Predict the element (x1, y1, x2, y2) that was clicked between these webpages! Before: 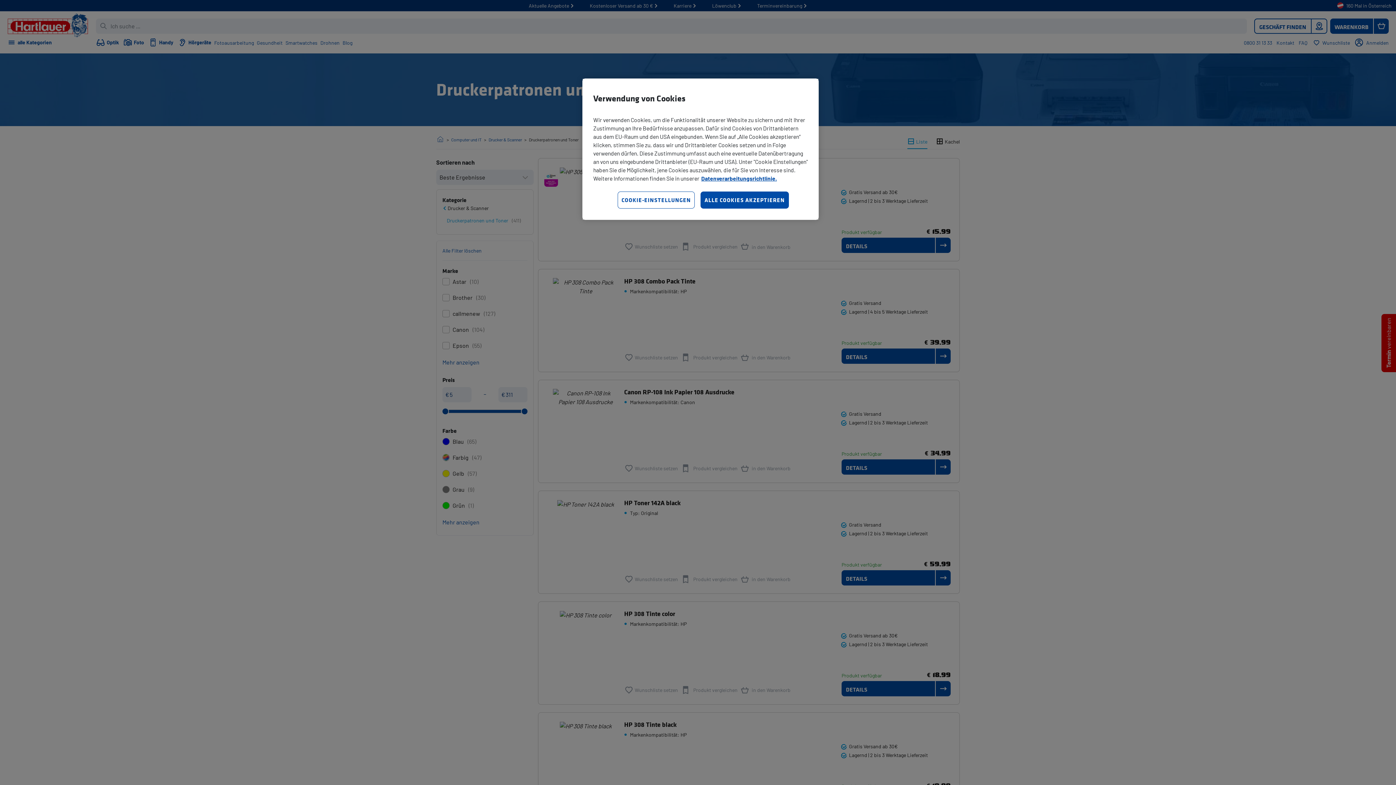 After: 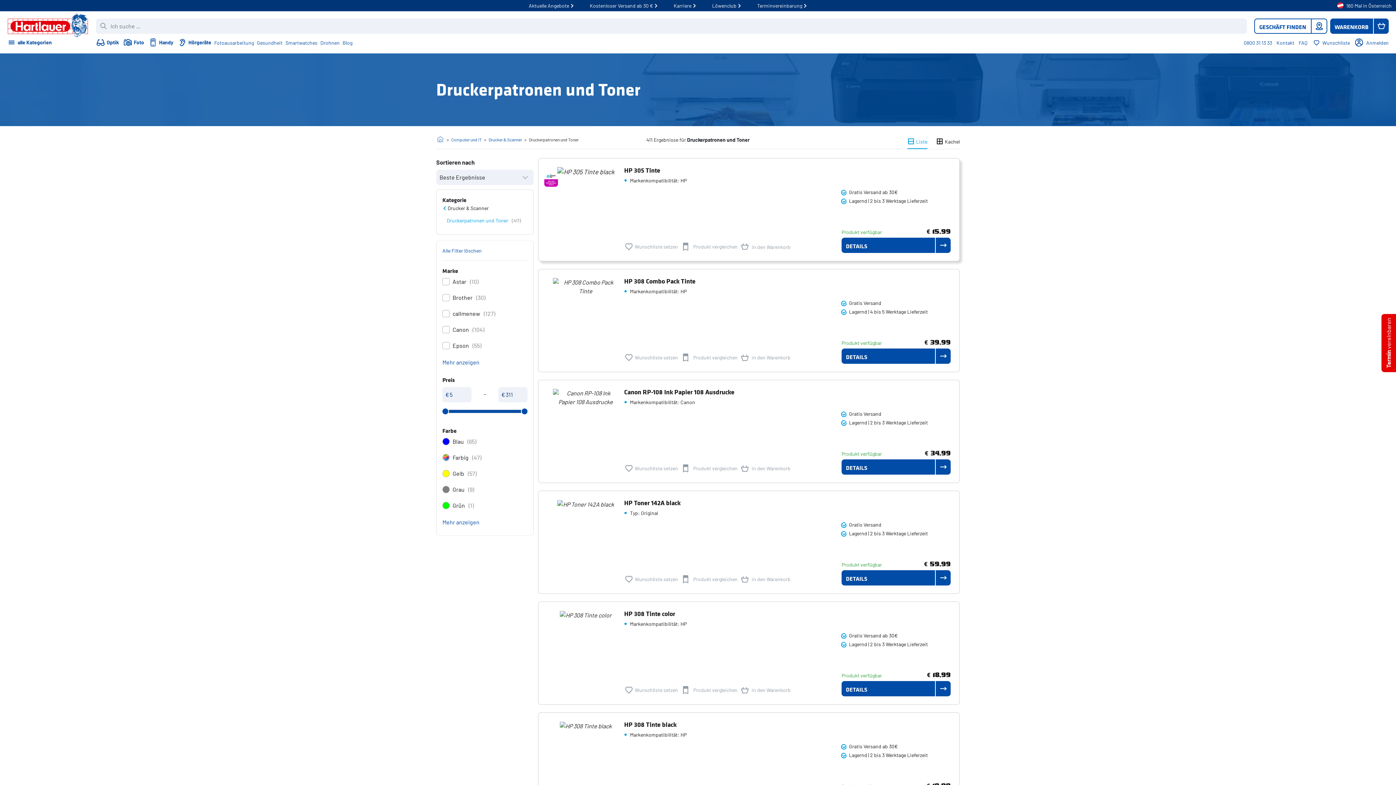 Action: bbox: (700, 191, 788, 208) label: ALLE COOKIES AKZEPTIEREN